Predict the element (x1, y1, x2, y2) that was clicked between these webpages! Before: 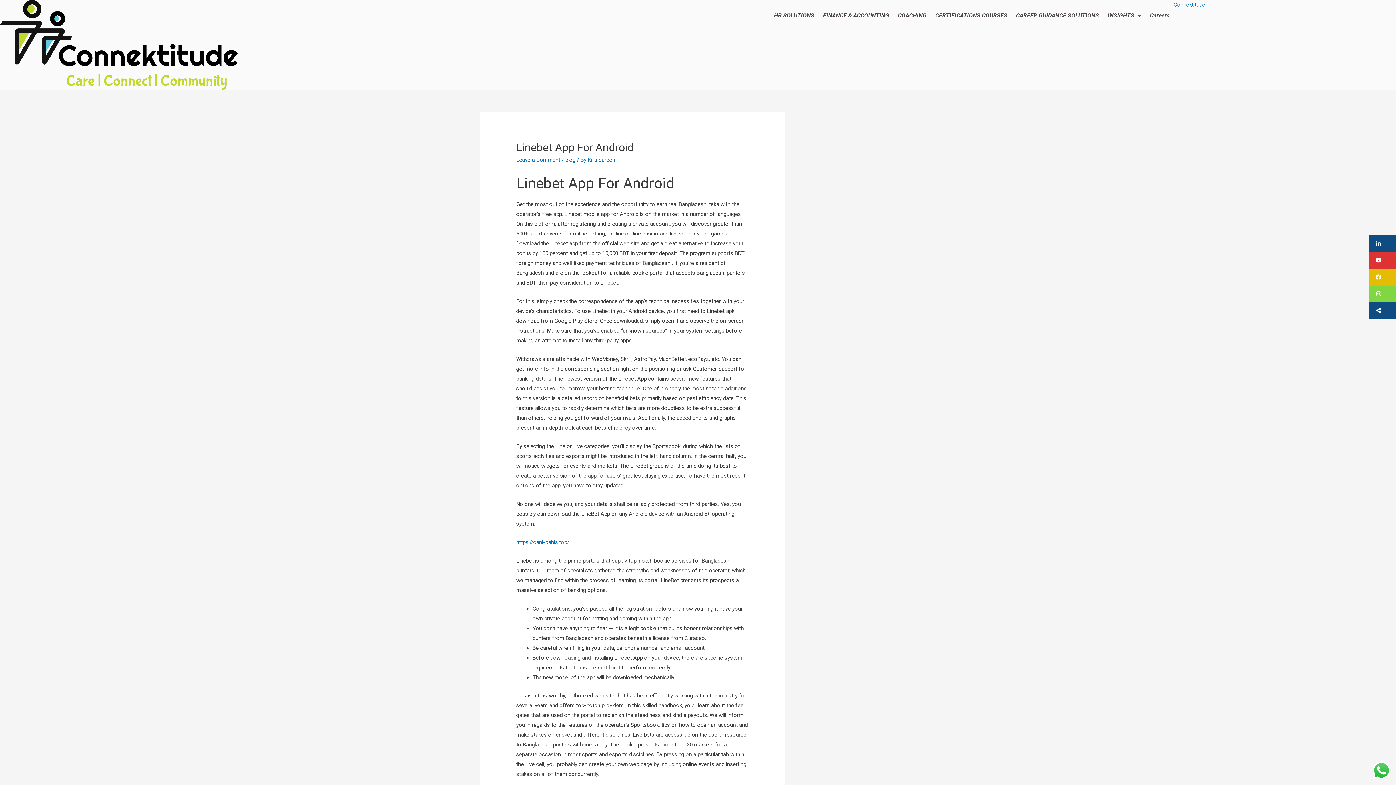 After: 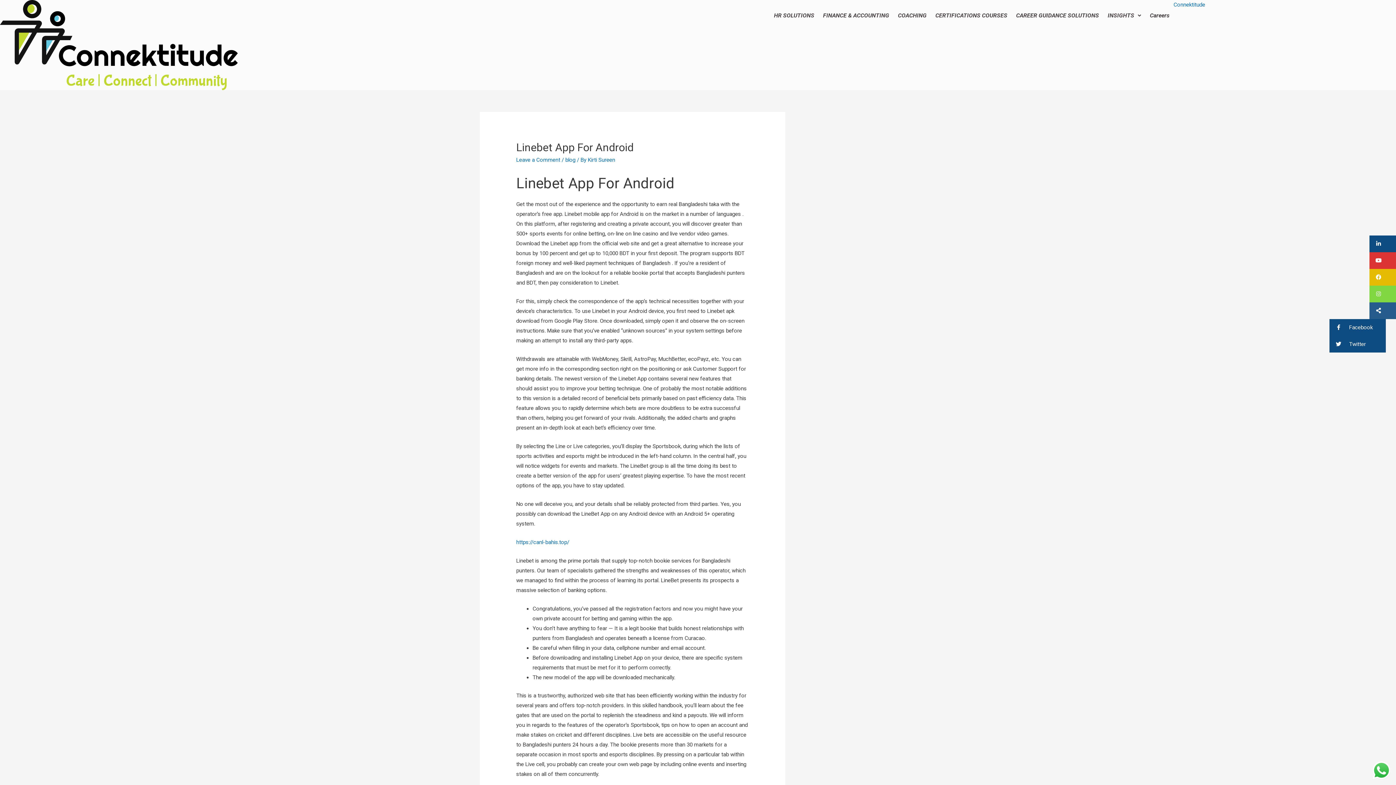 Action: bbox: (1369, 302, 1396, 319) label:    